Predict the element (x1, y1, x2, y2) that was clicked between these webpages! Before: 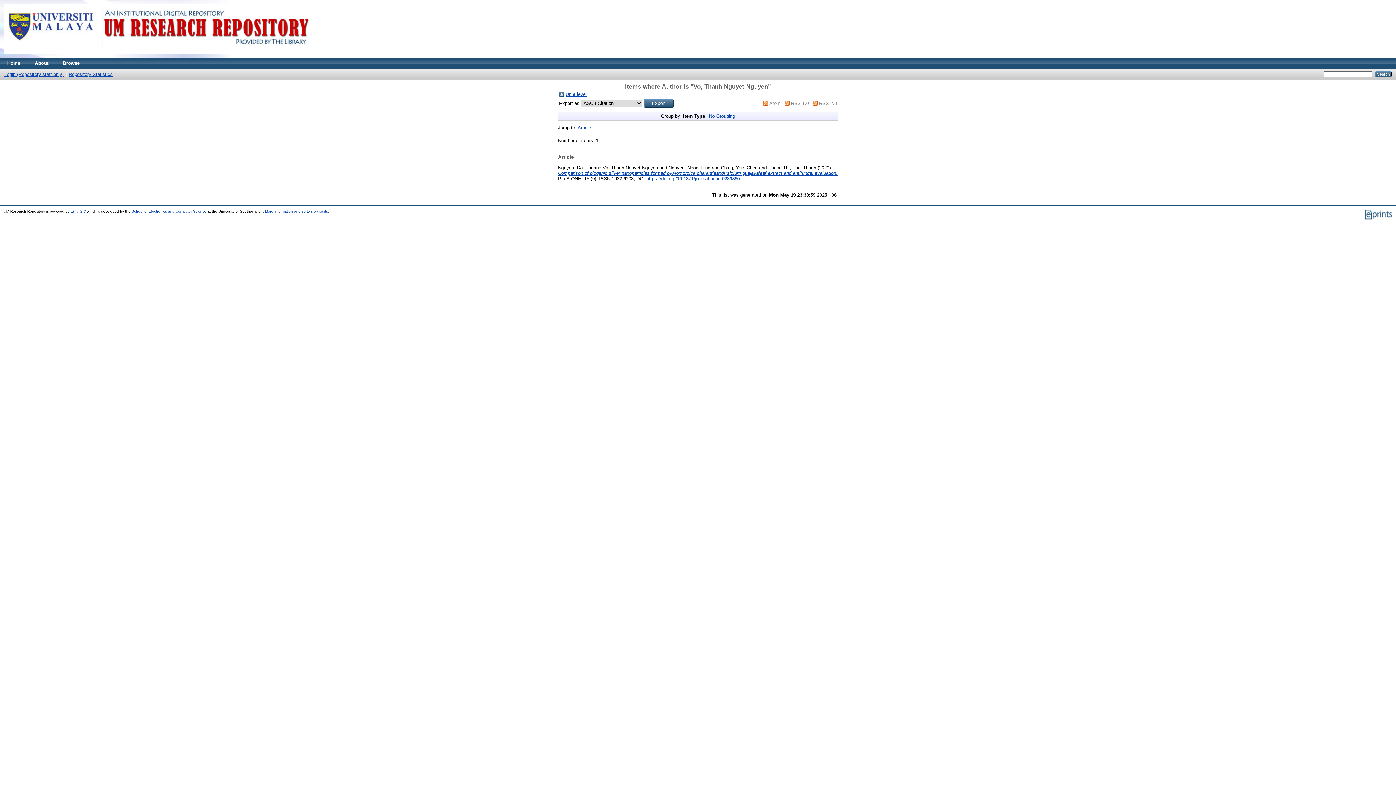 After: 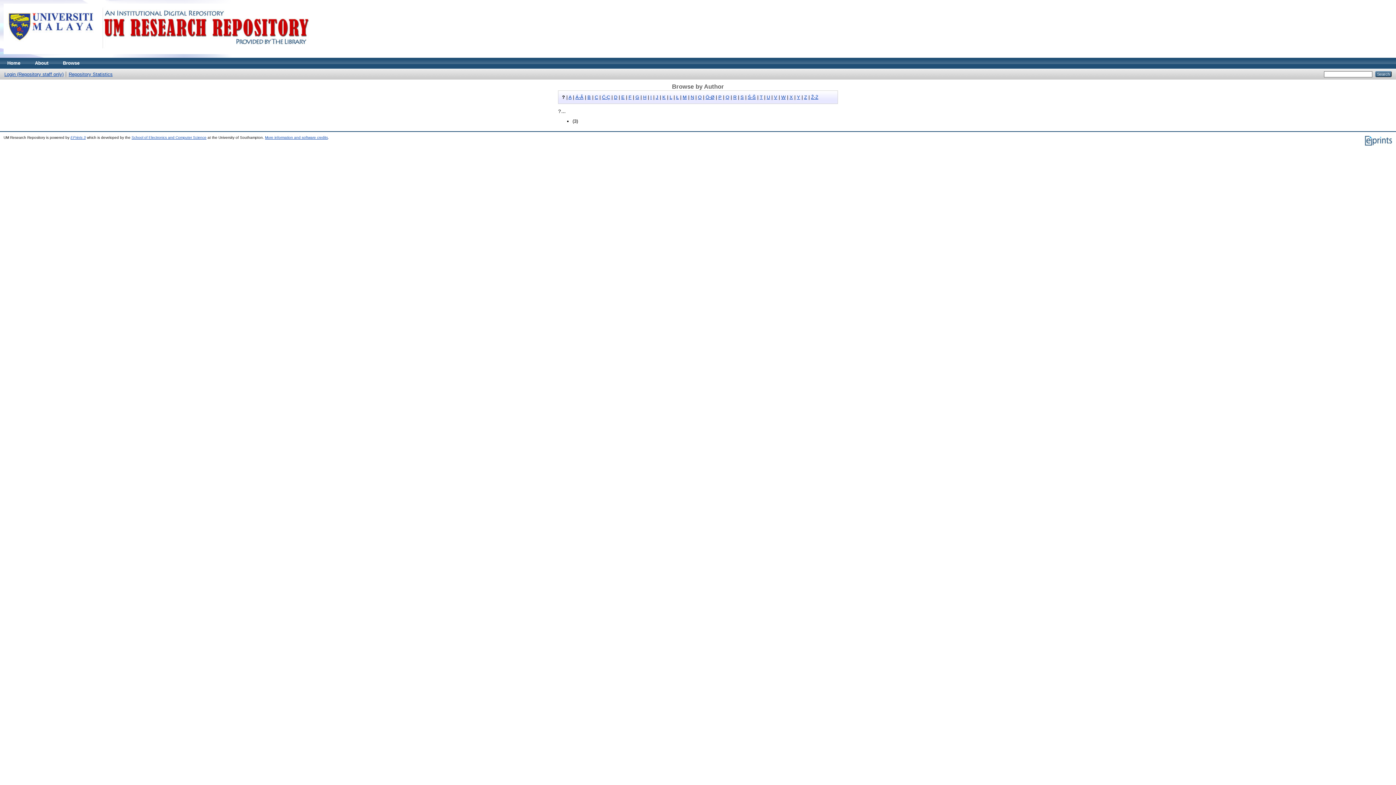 Action: bbox: (559, 92, 564, 97)